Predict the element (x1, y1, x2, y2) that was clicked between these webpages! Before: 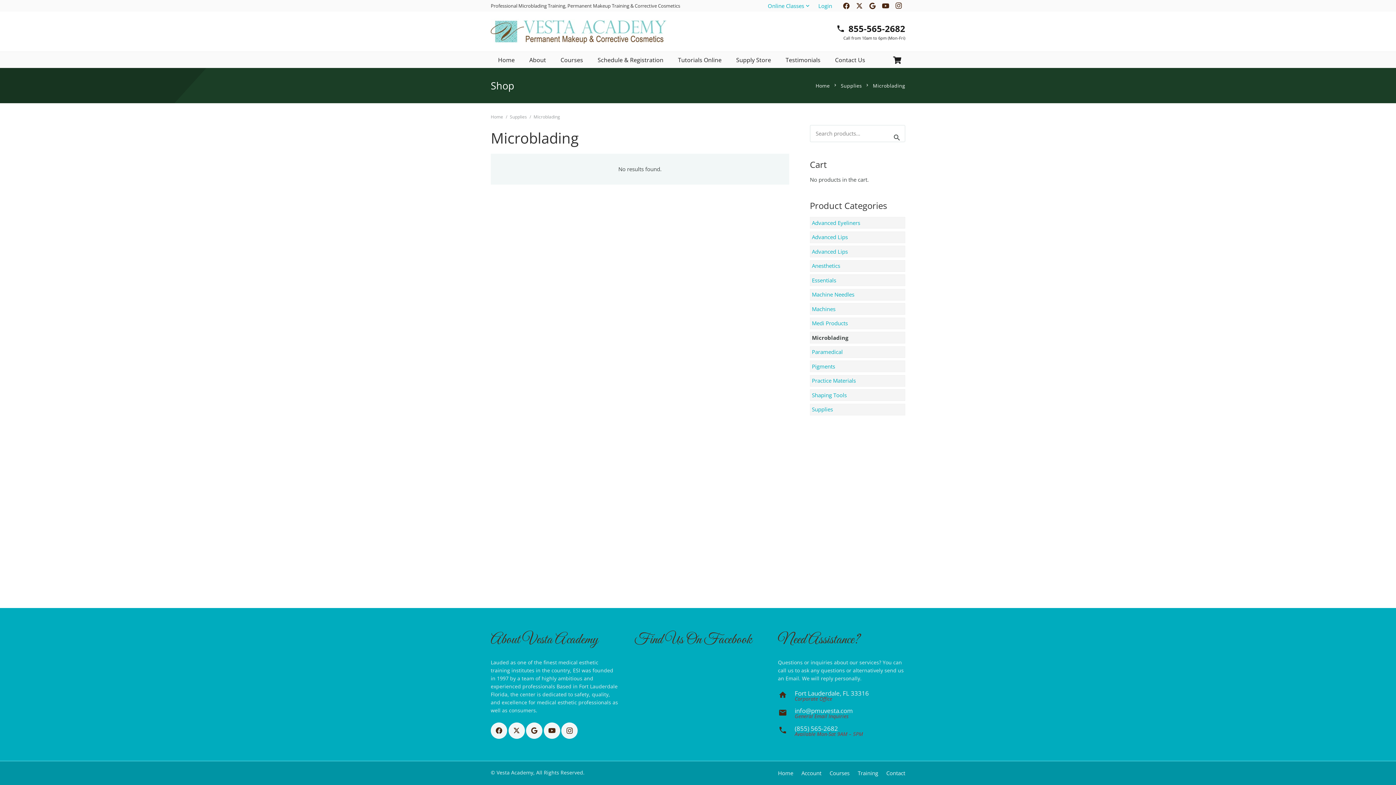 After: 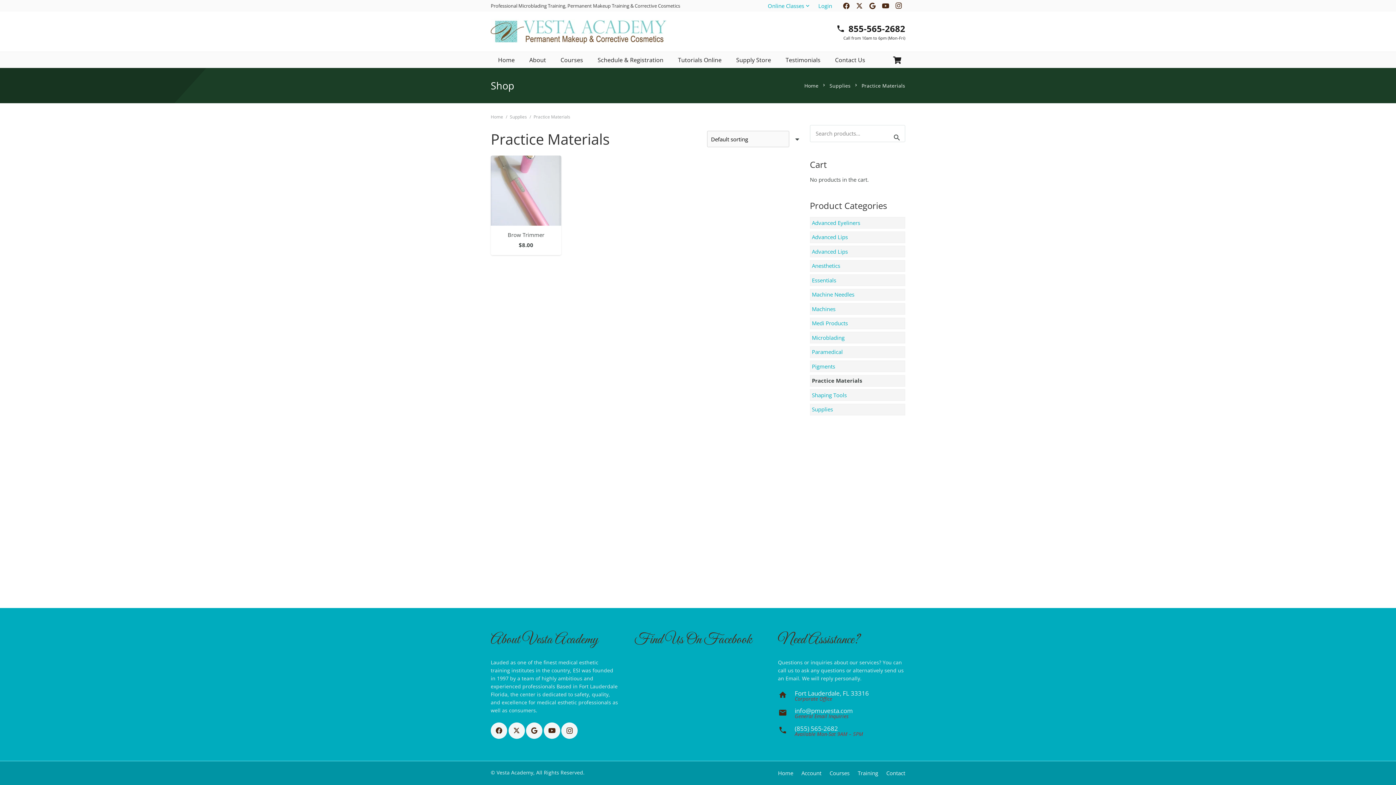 Action: bbox: (812, 377, 856, 384) label: Practice Materials